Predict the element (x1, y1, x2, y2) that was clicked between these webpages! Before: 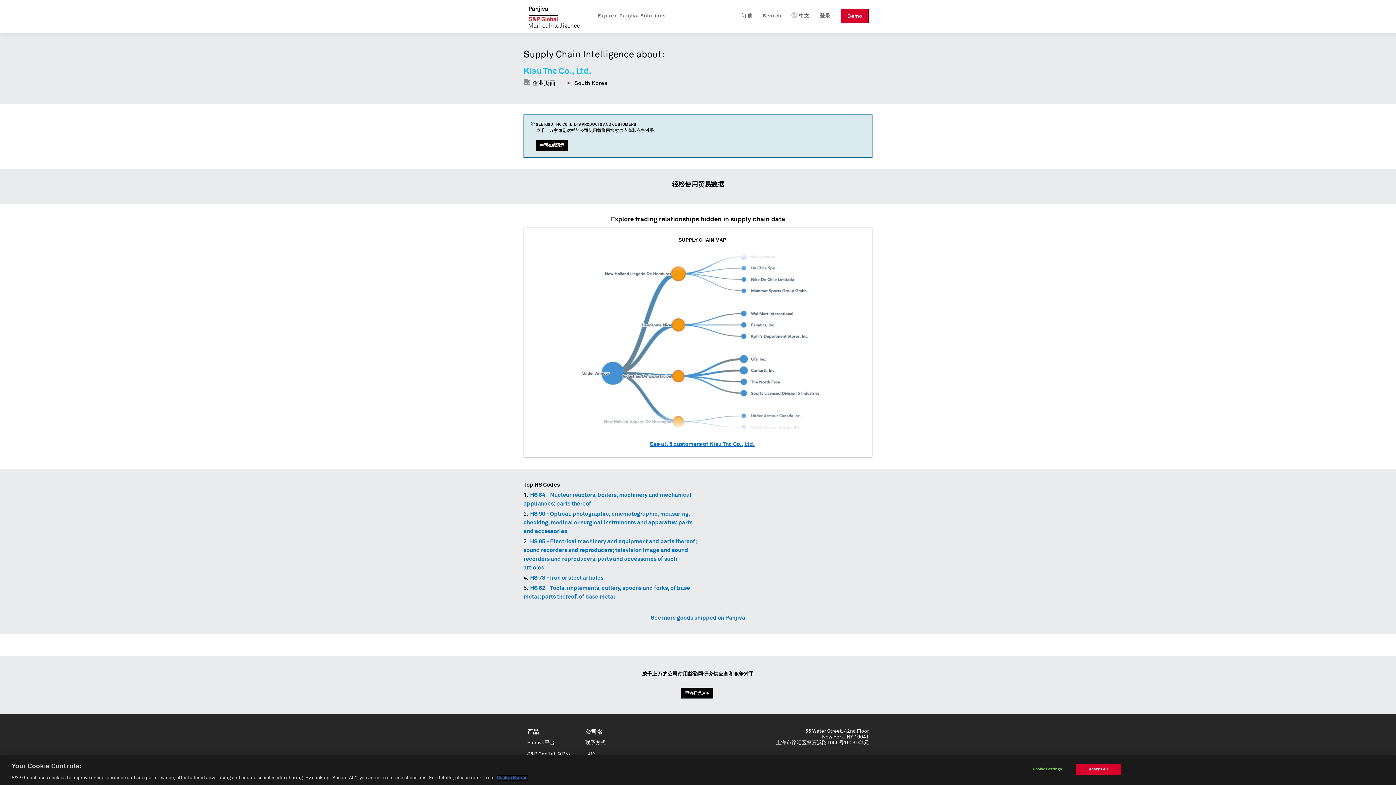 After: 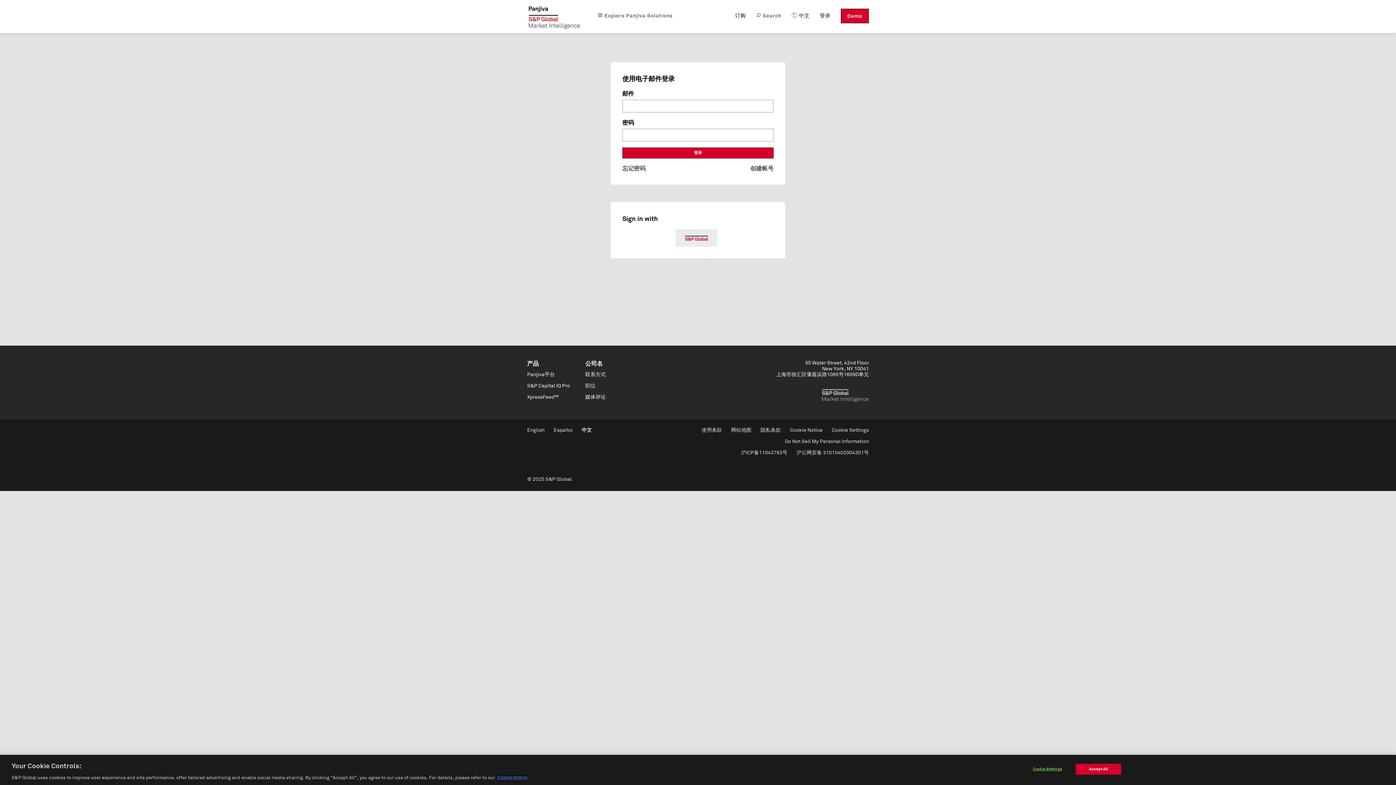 Action: bbox: (819, 8, 830, 23) label: 登录